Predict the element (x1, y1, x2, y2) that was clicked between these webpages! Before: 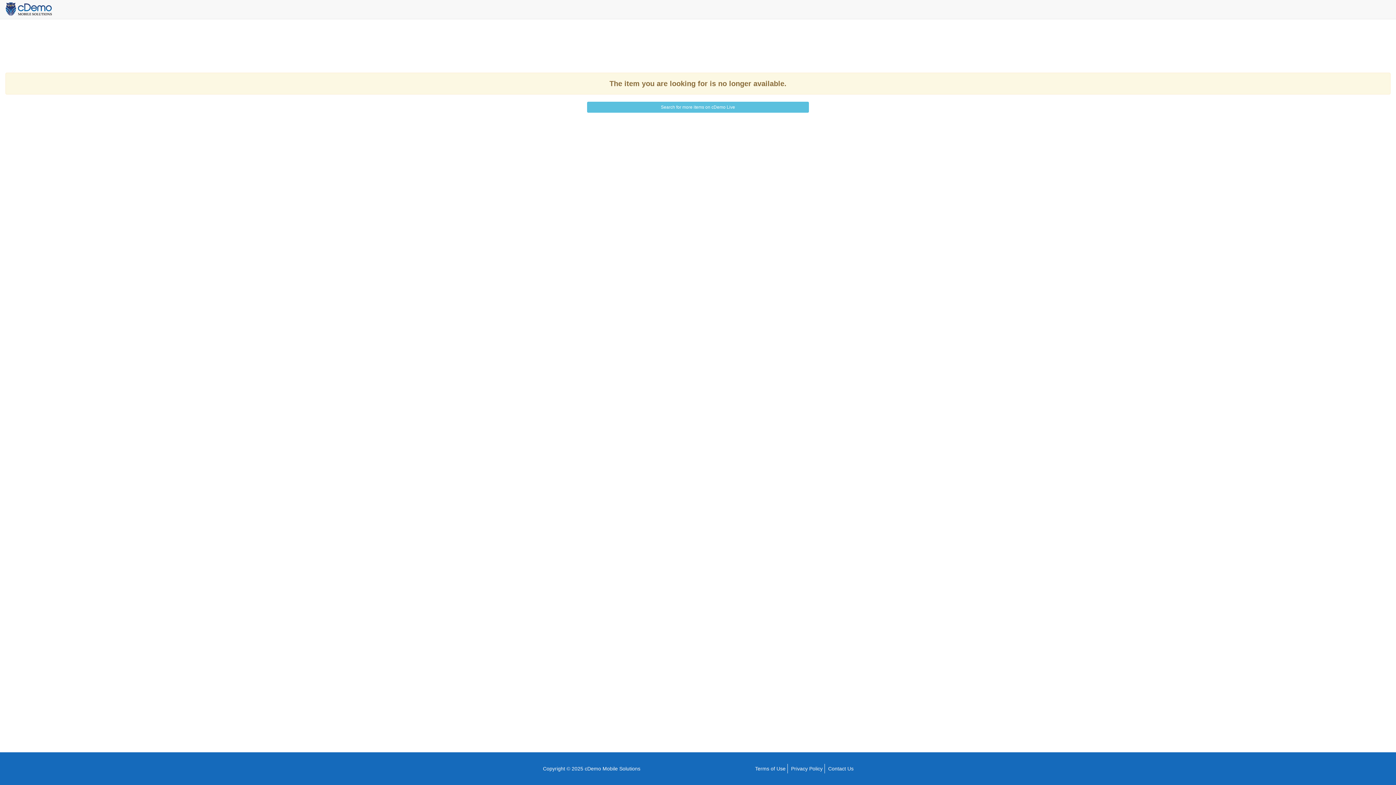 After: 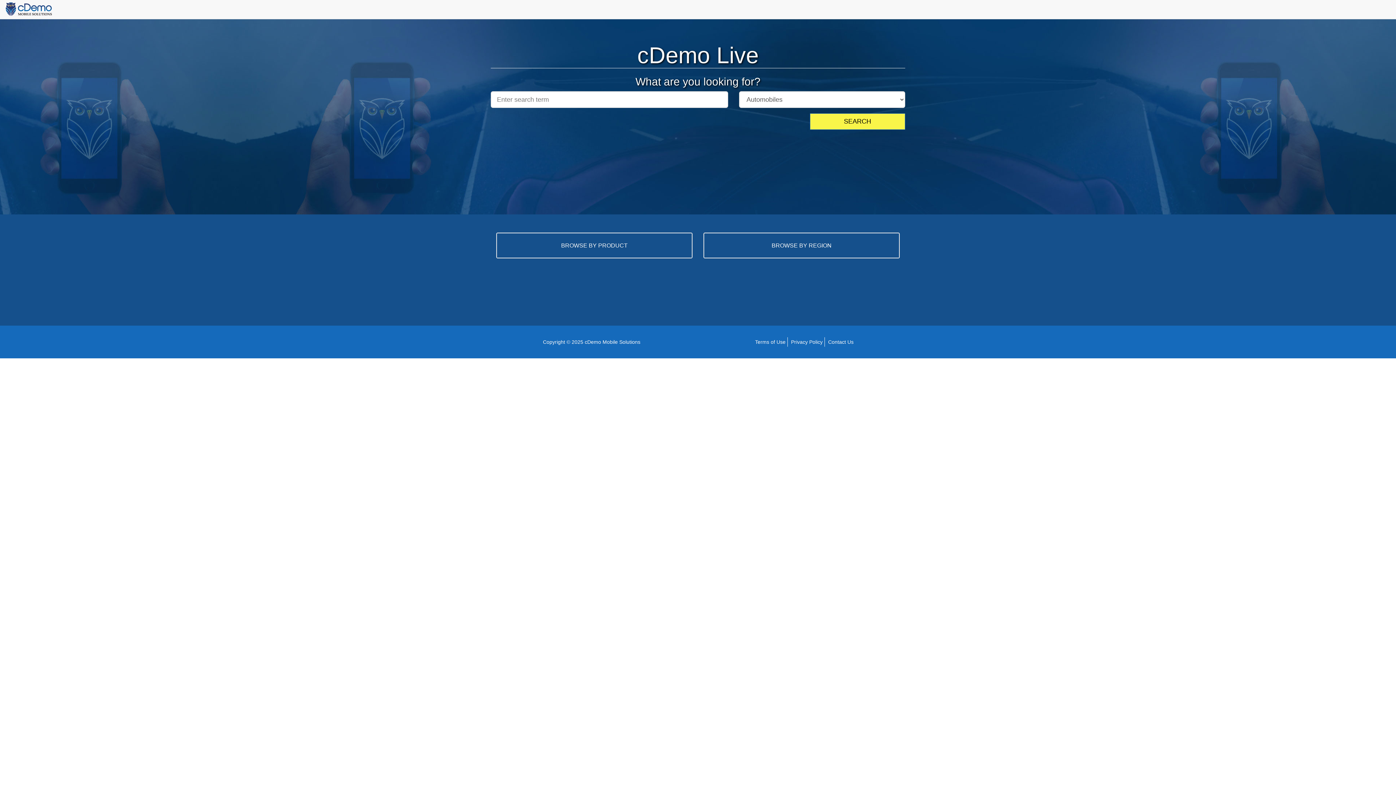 Action: bbox: (5, 6, 52, 11)